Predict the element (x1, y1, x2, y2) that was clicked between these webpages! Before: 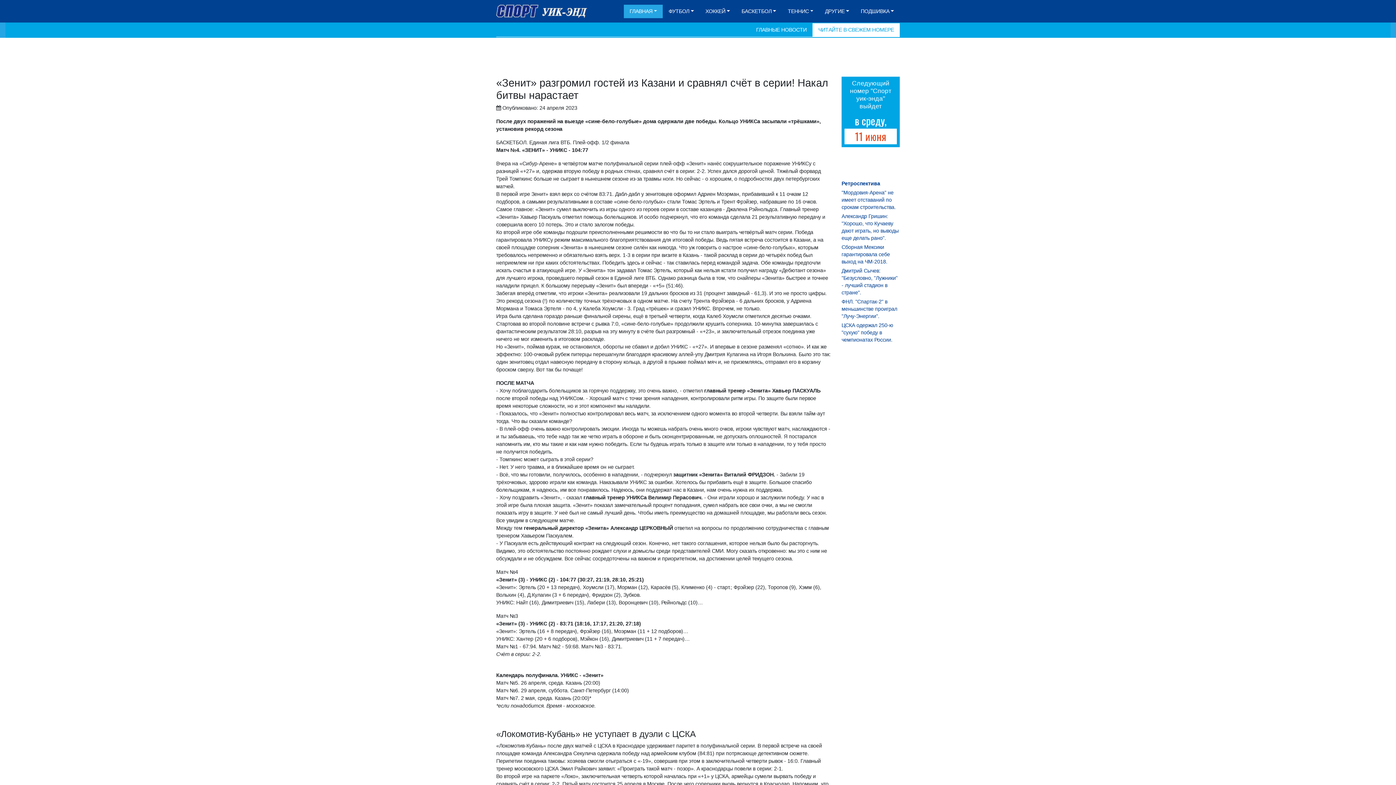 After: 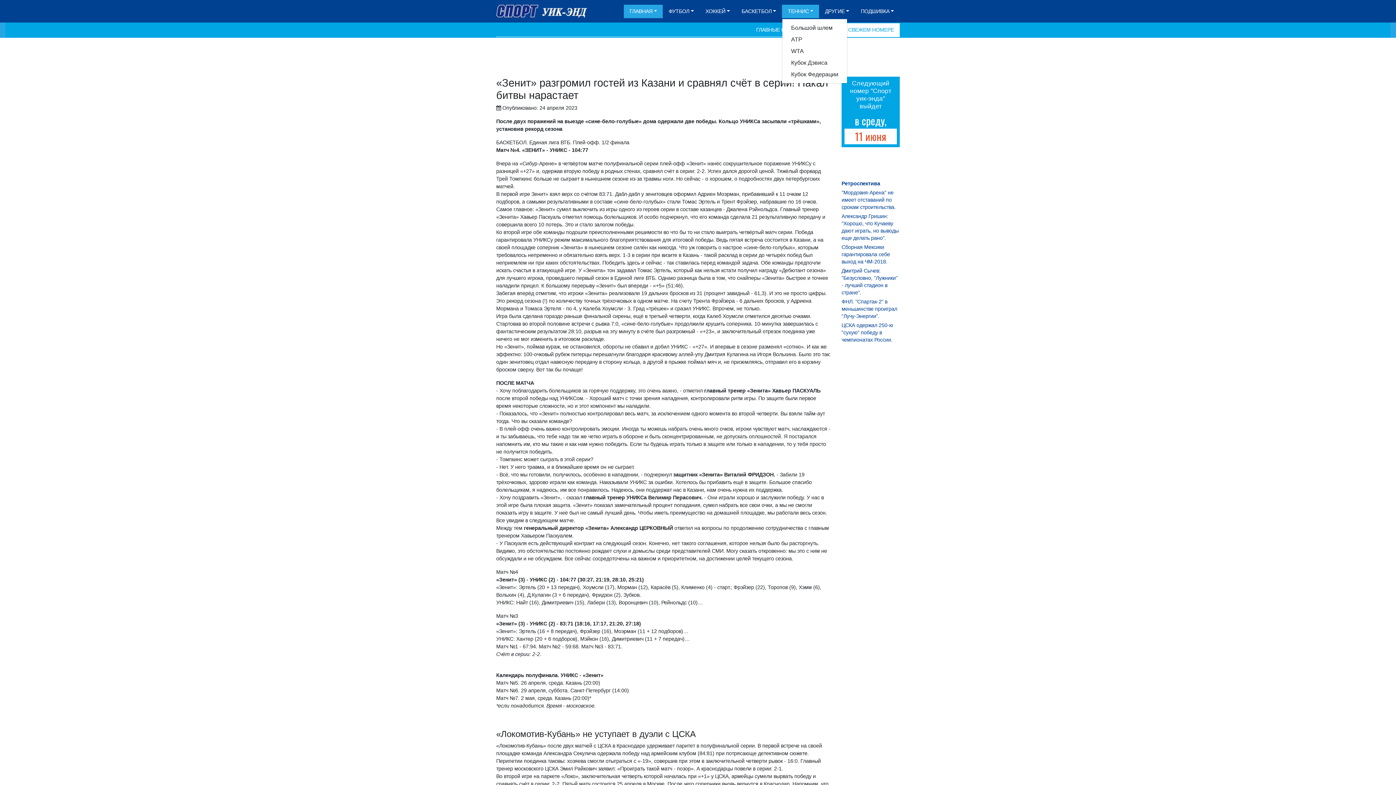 Action: bbox: (782, 4, 819, 18) label: ТЕННИС